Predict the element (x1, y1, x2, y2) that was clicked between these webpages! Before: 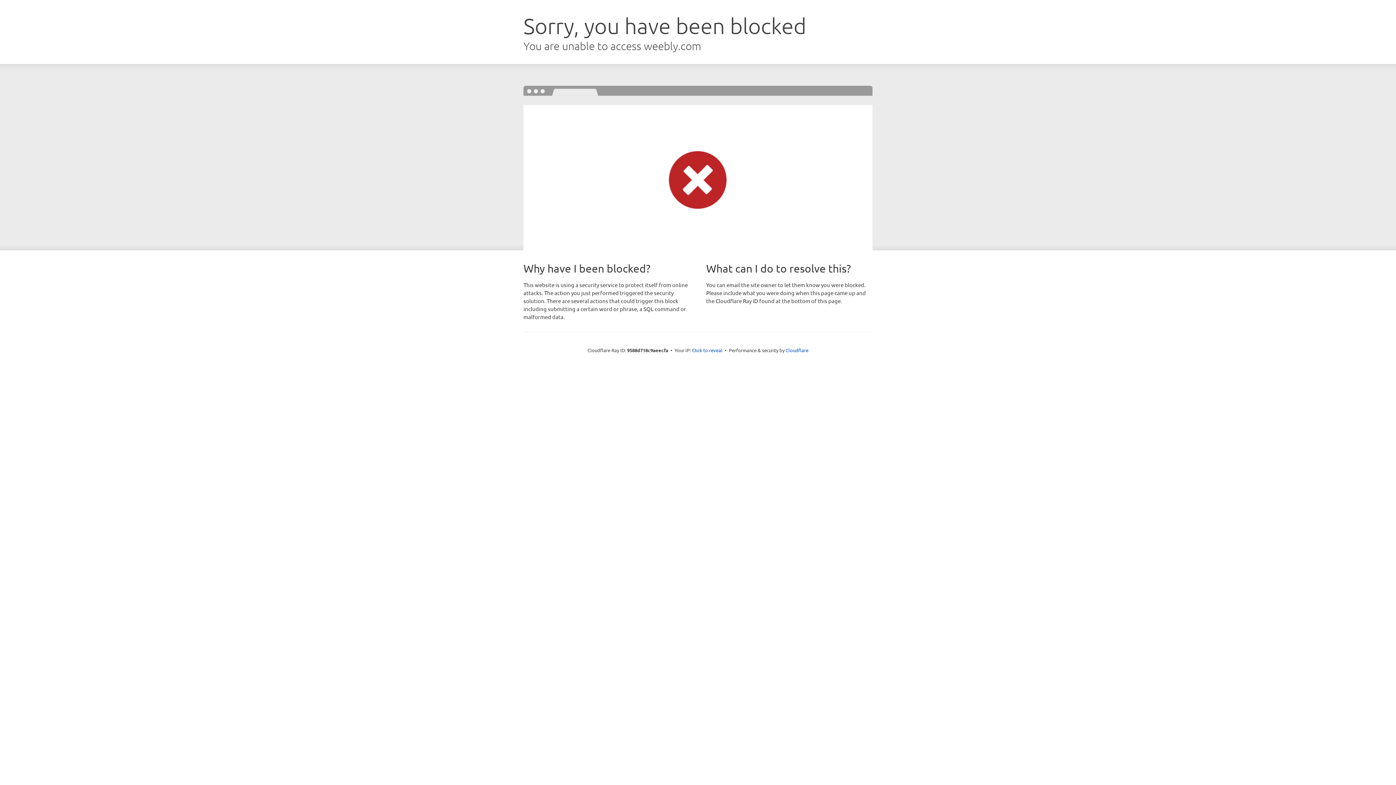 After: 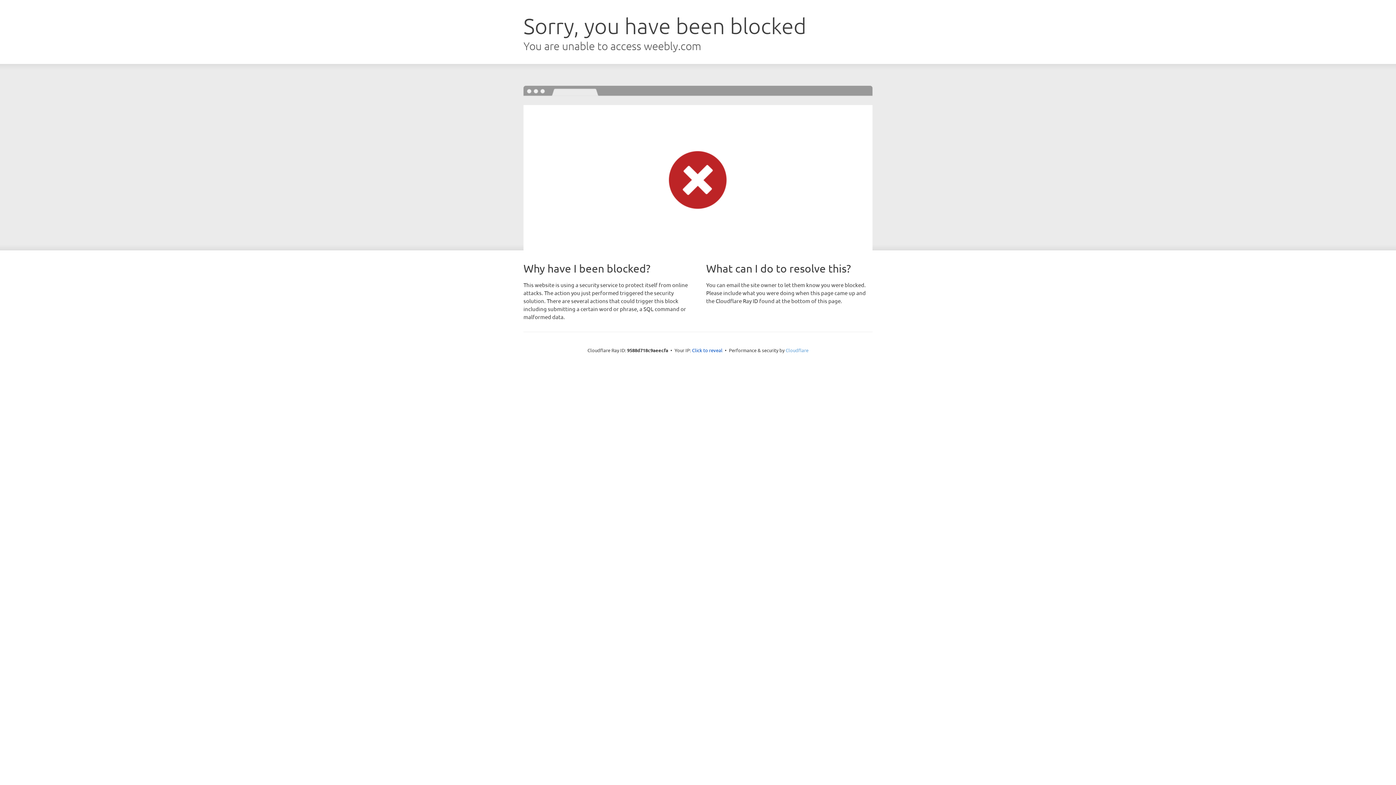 Action: label: Cloudflare bbox: (785, 347, 808, 353)